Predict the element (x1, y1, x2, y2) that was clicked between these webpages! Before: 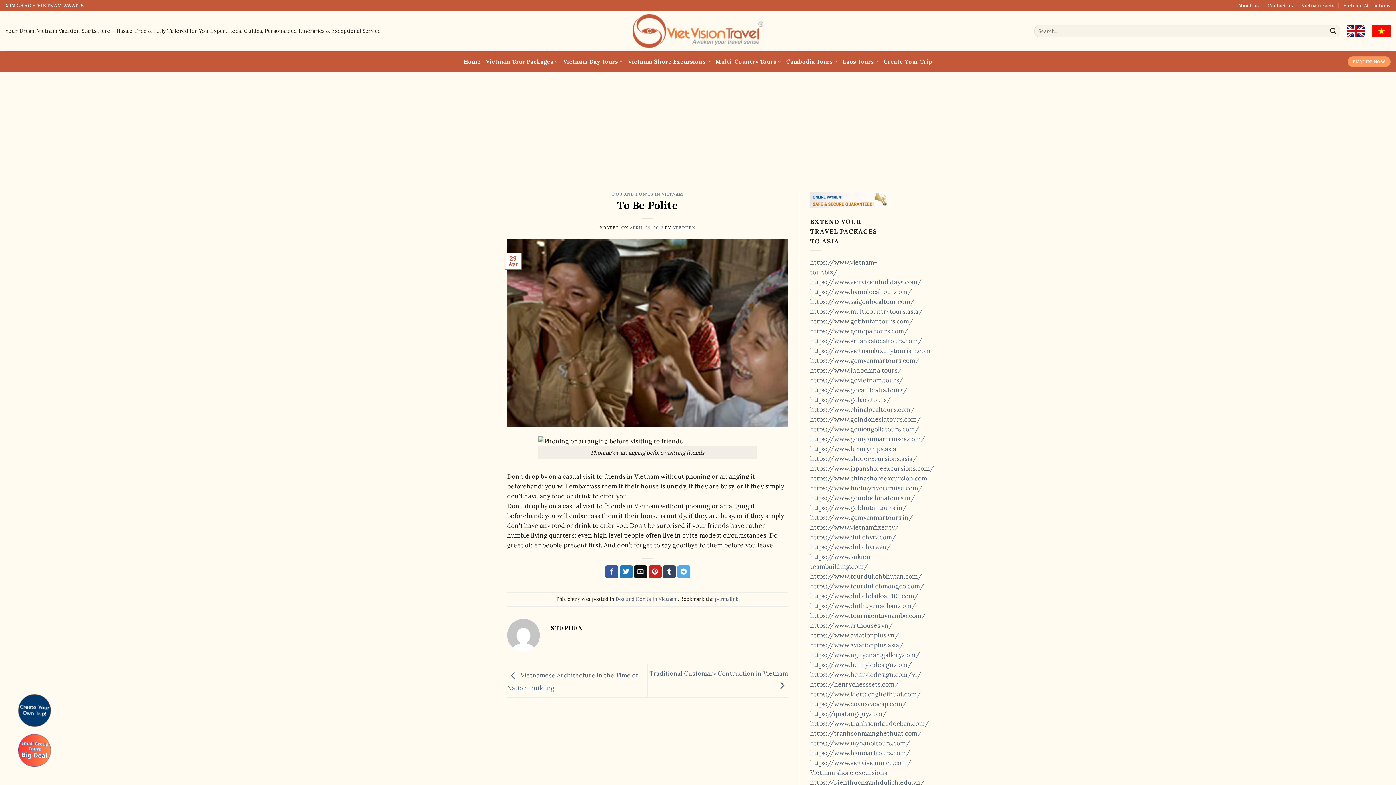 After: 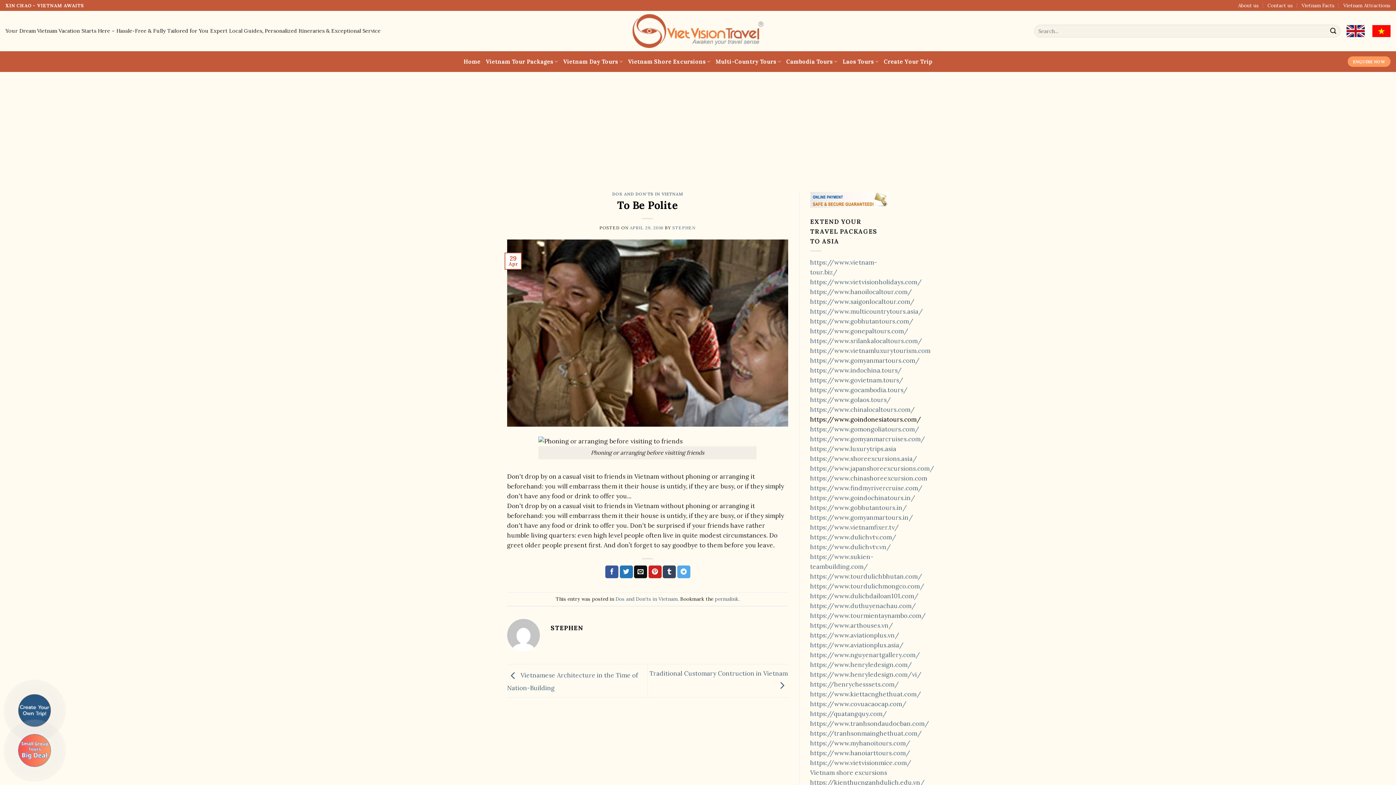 Action: label: https://www.goindonesiatours.com/ bbox: (810, 415, 921, 423)